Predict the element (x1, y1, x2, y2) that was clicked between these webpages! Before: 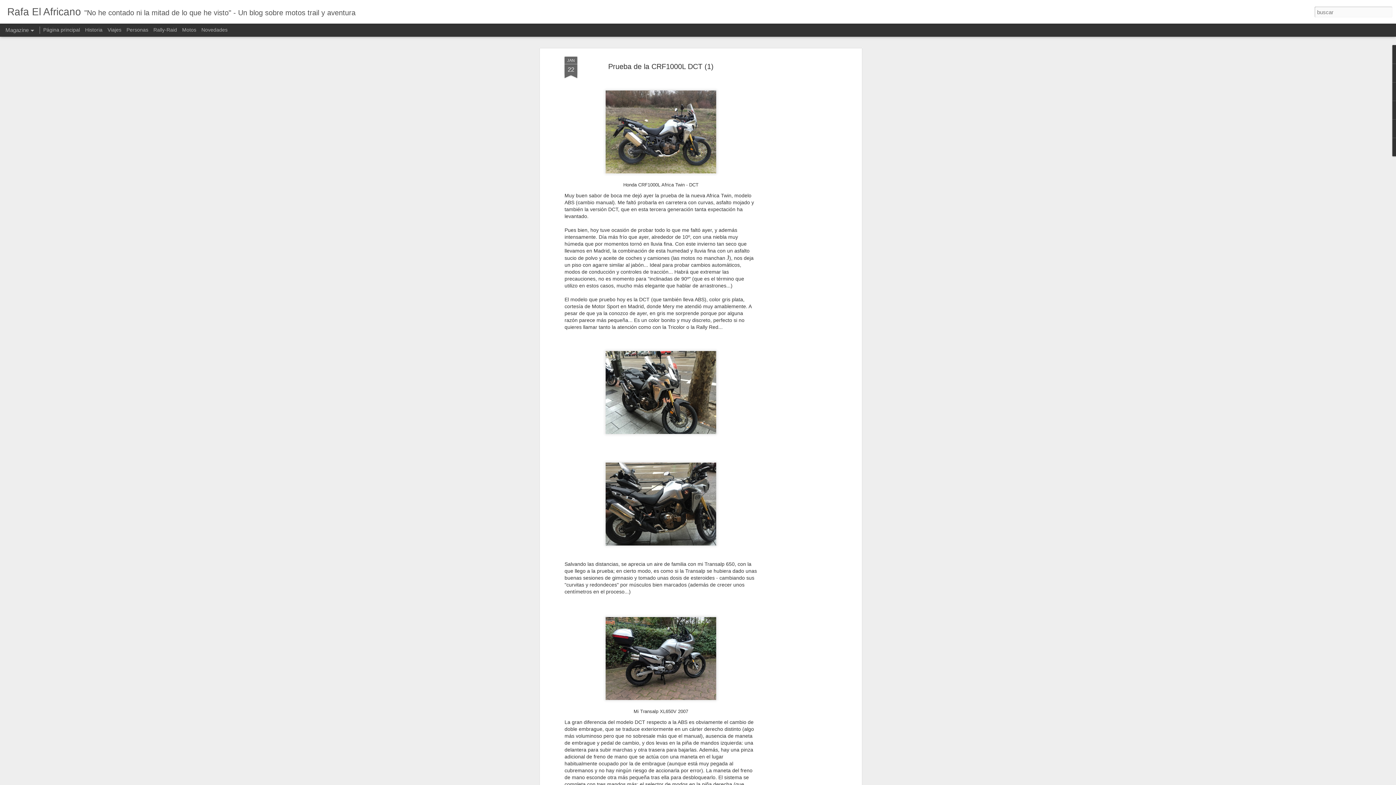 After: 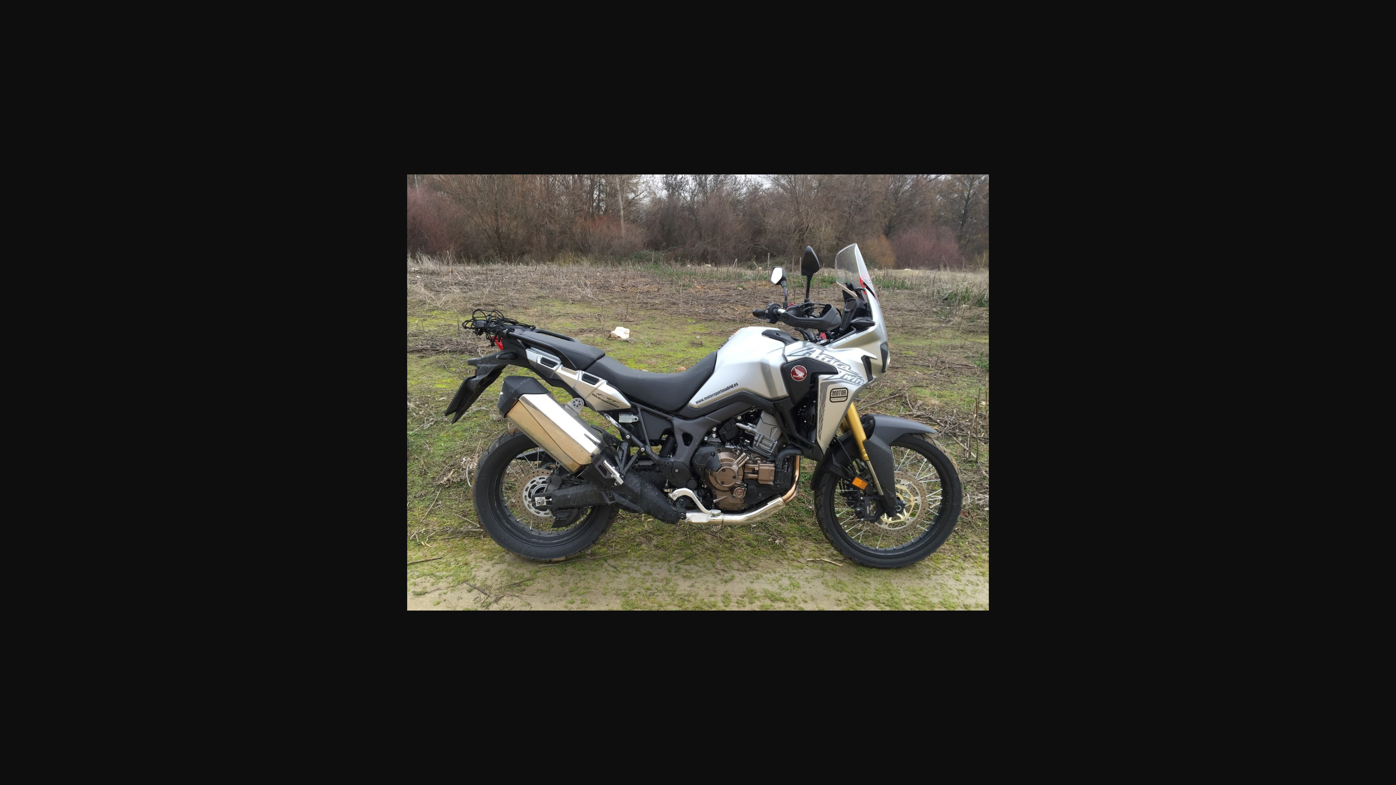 Action: bbox: (602, 175, 719, 181)